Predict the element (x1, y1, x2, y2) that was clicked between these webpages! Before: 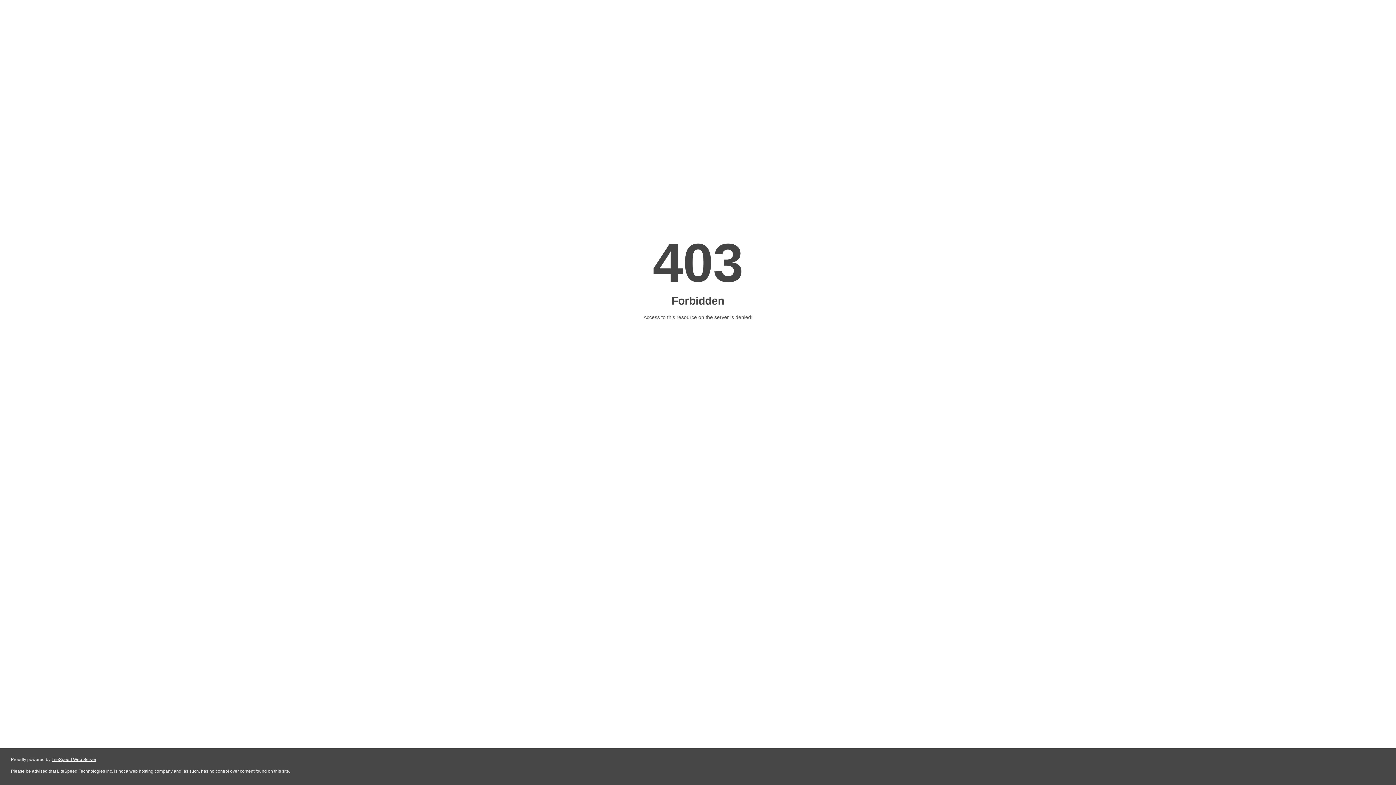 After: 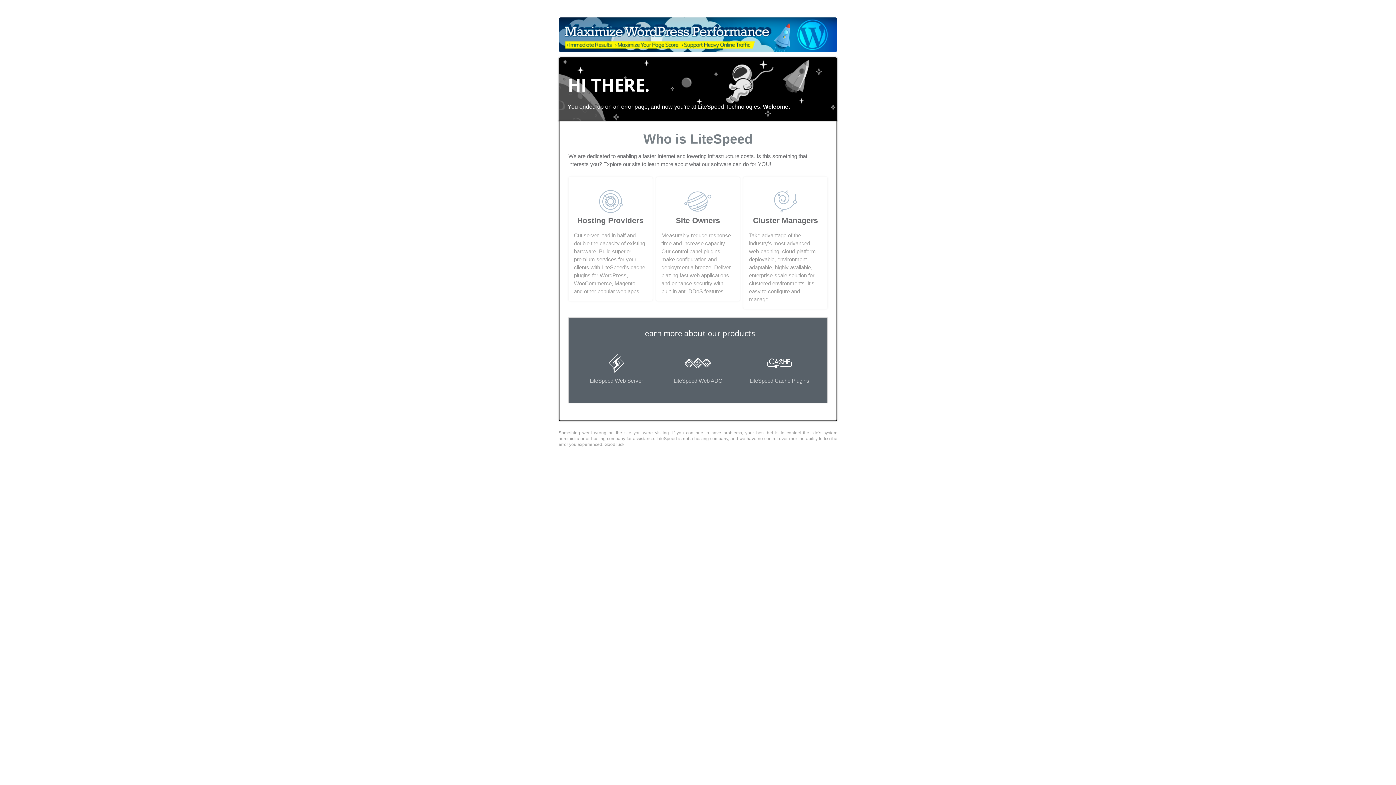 Action: bbox: (51, 757, 96, 762) label: LiteSpeed Web Server